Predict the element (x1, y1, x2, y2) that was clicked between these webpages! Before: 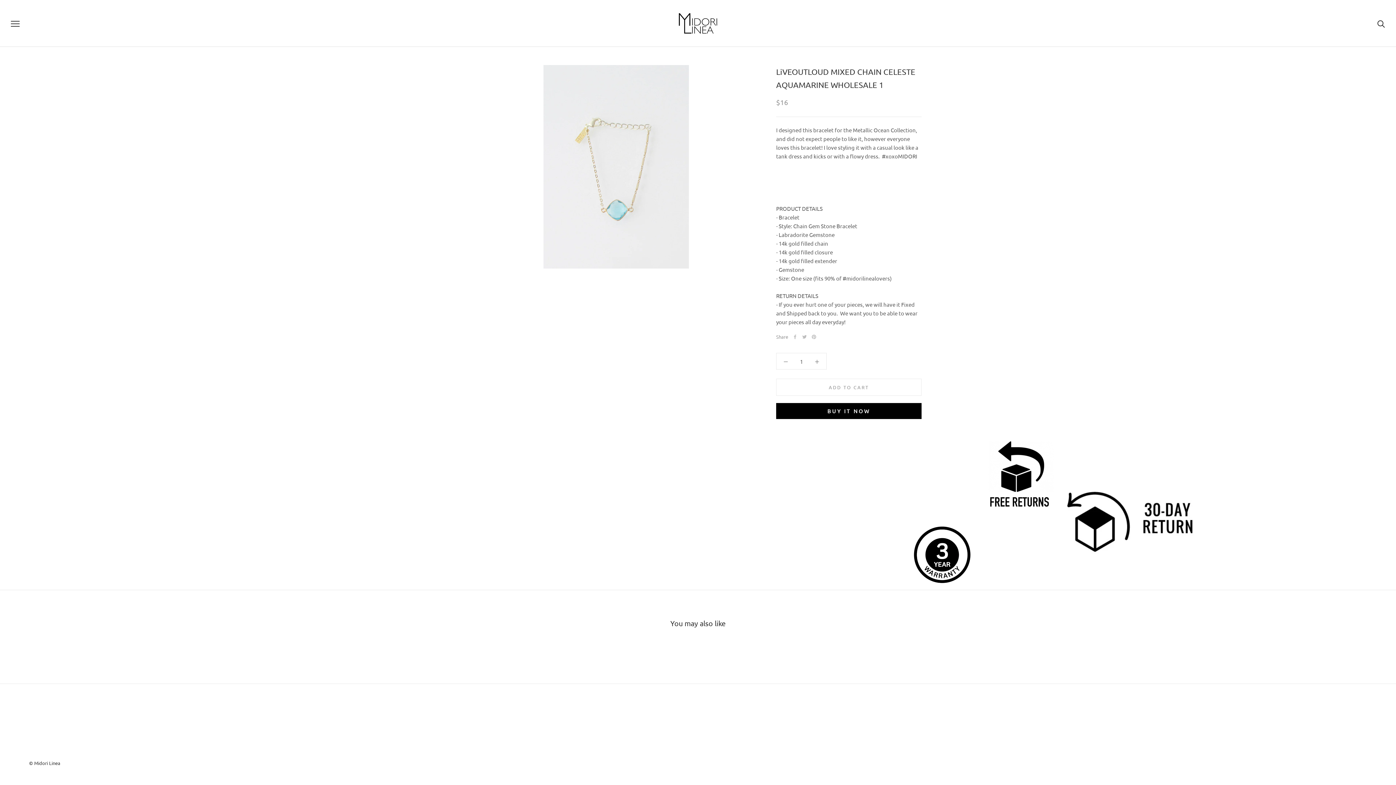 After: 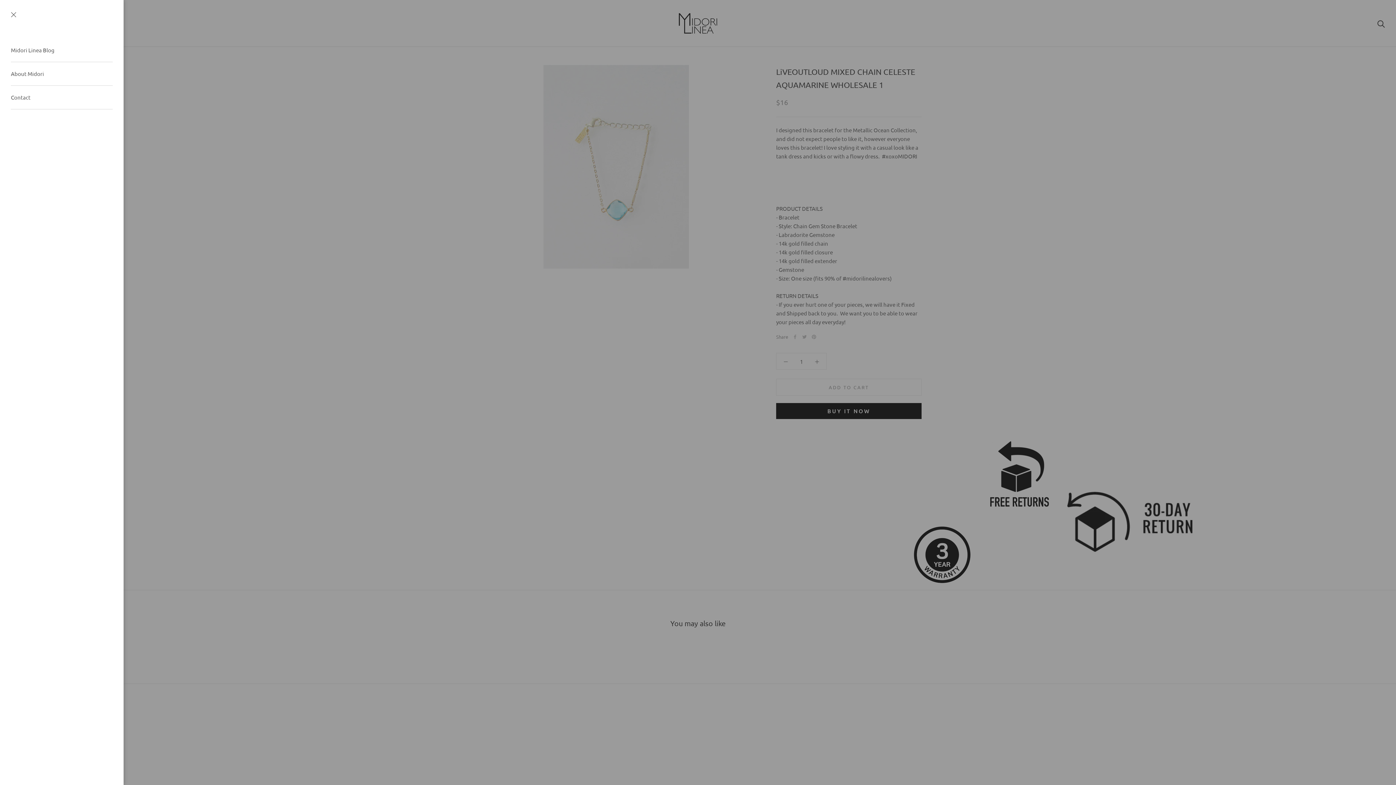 Action: bbox: (10, 20, 19, 26) label: Open navigation